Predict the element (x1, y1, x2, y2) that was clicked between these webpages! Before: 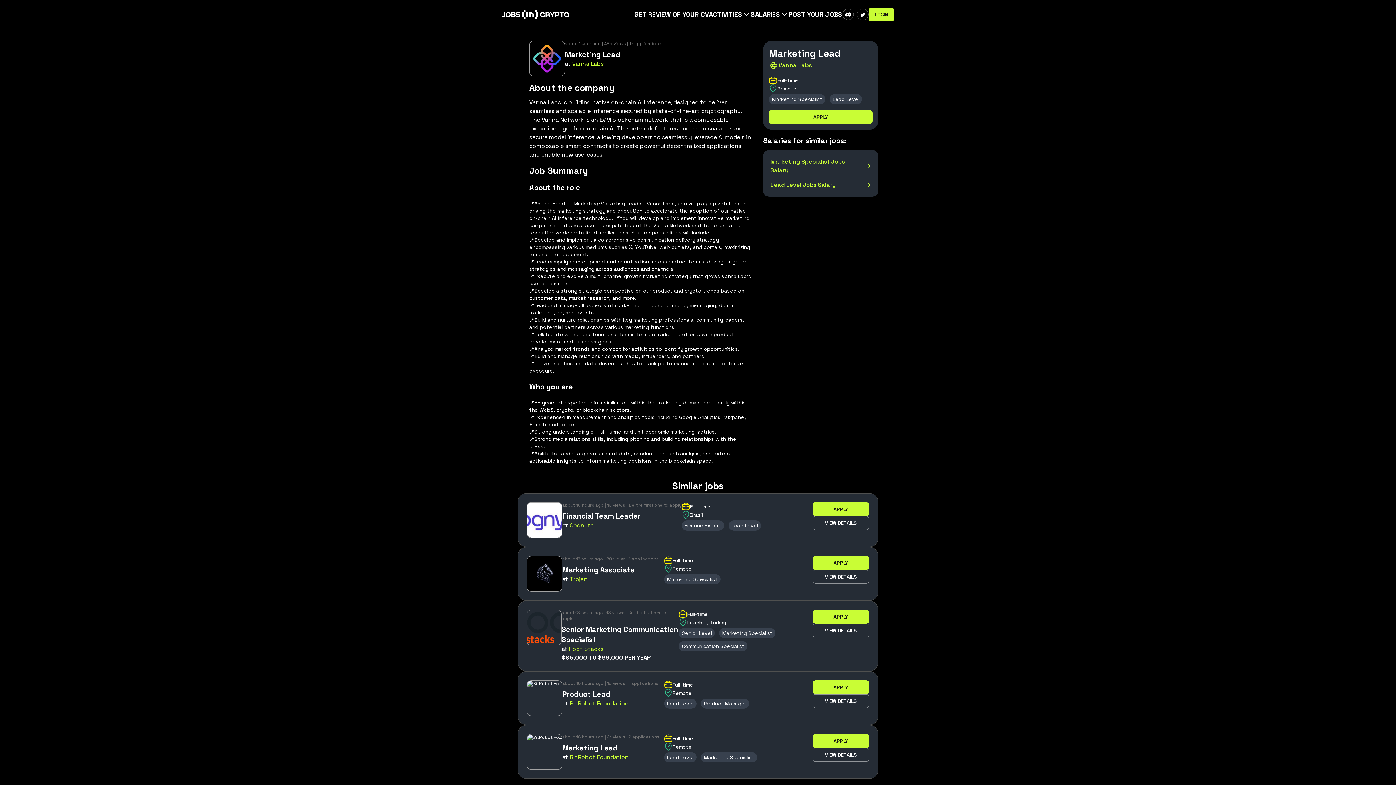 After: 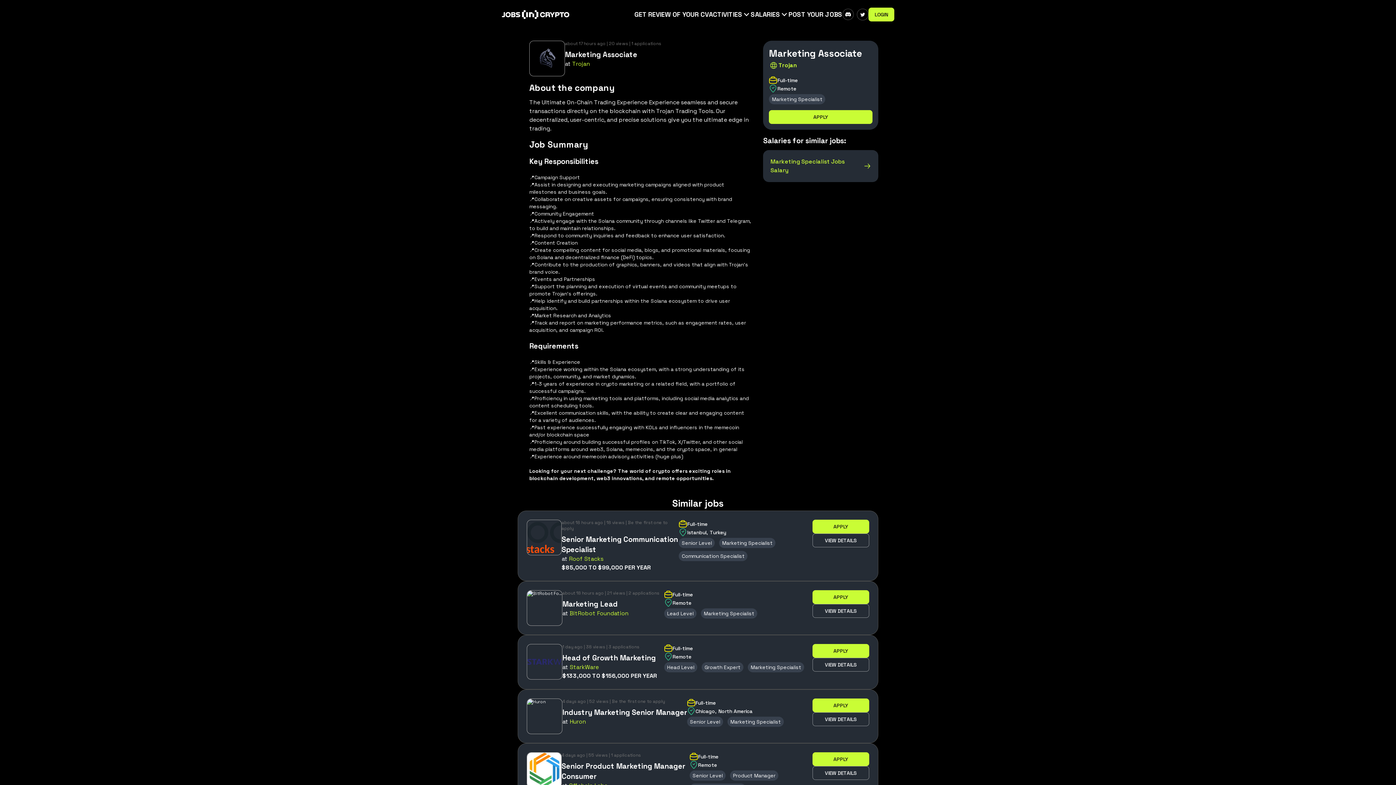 Action: label: Marketing Associate bbox: (562, 565, 634, 574)